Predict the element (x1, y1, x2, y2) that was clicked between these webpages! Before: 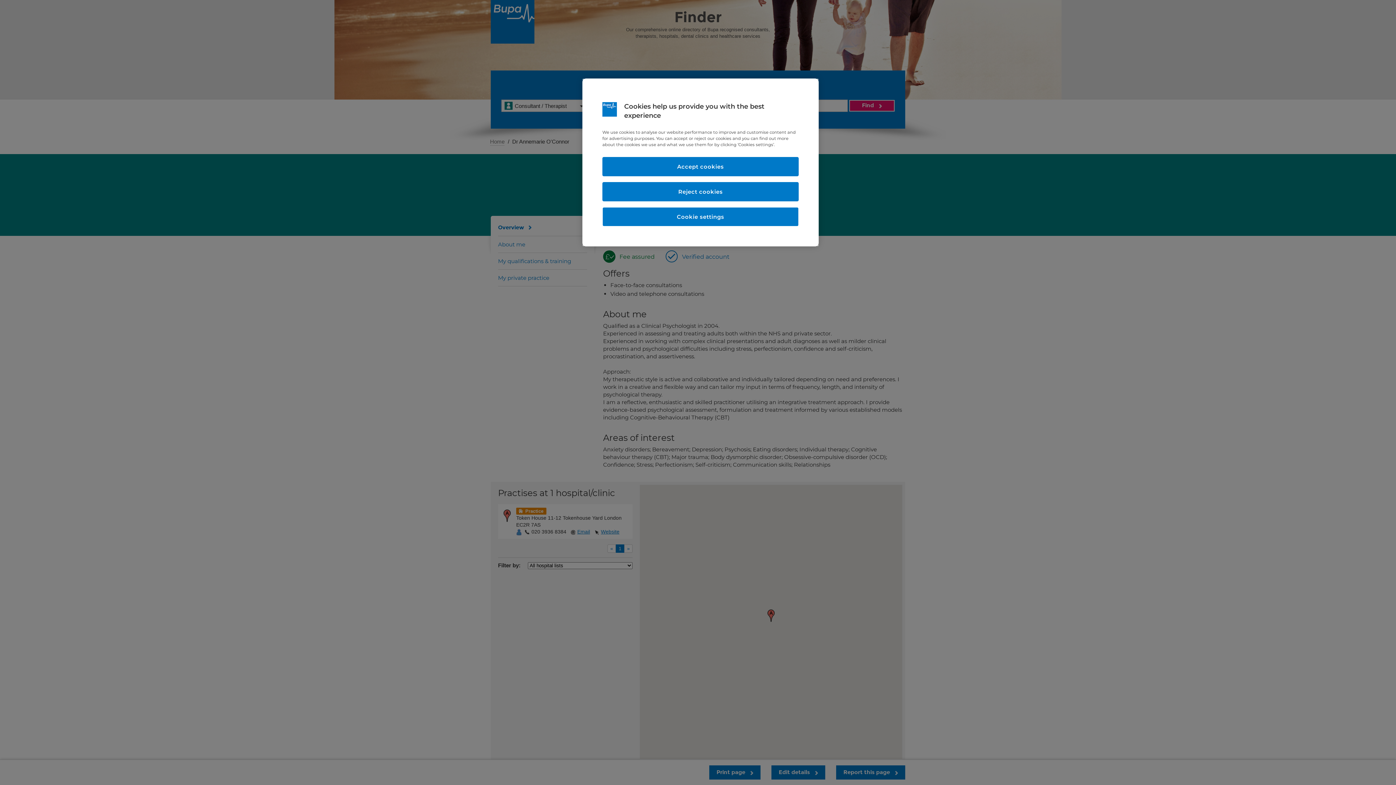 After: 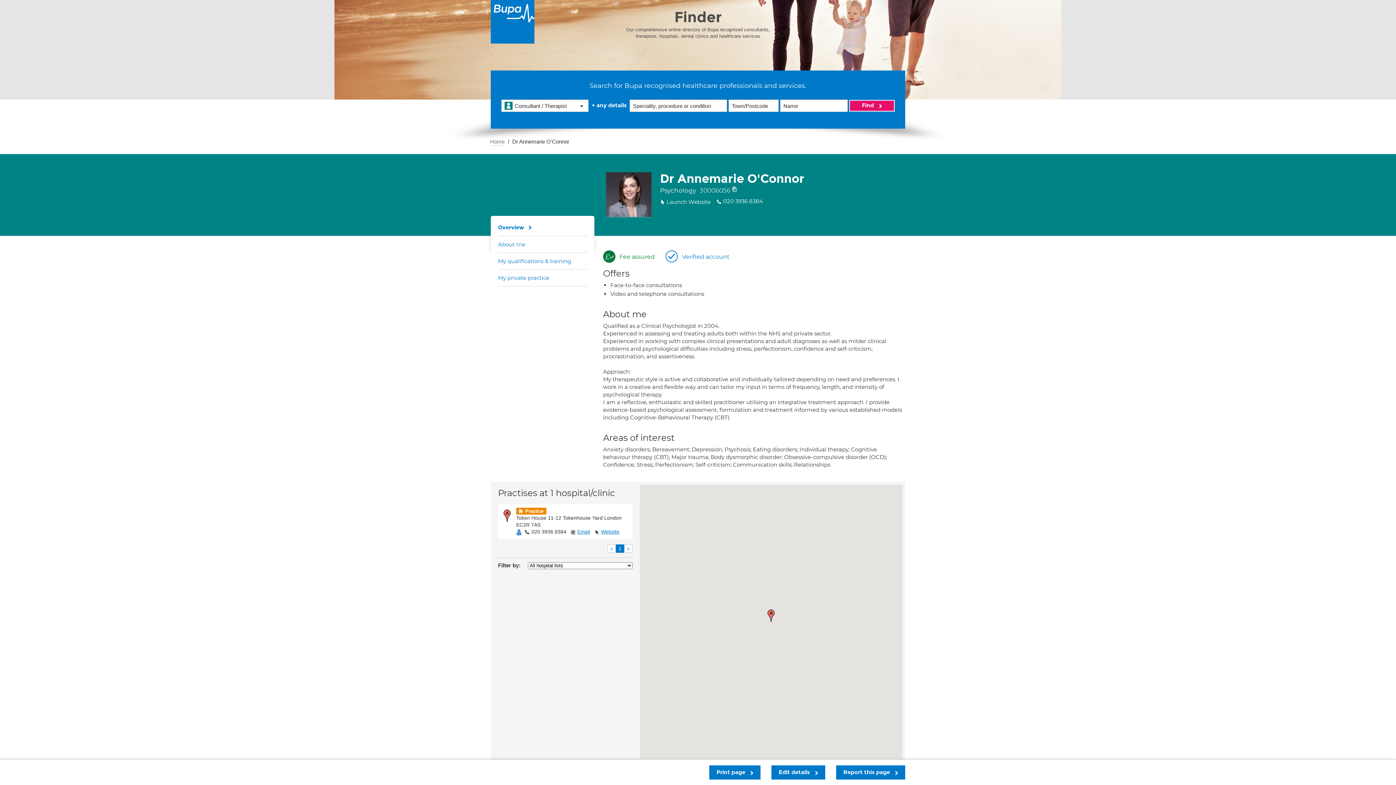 Action: label: Accept cookies bbox: (602, 157, 798, 176)